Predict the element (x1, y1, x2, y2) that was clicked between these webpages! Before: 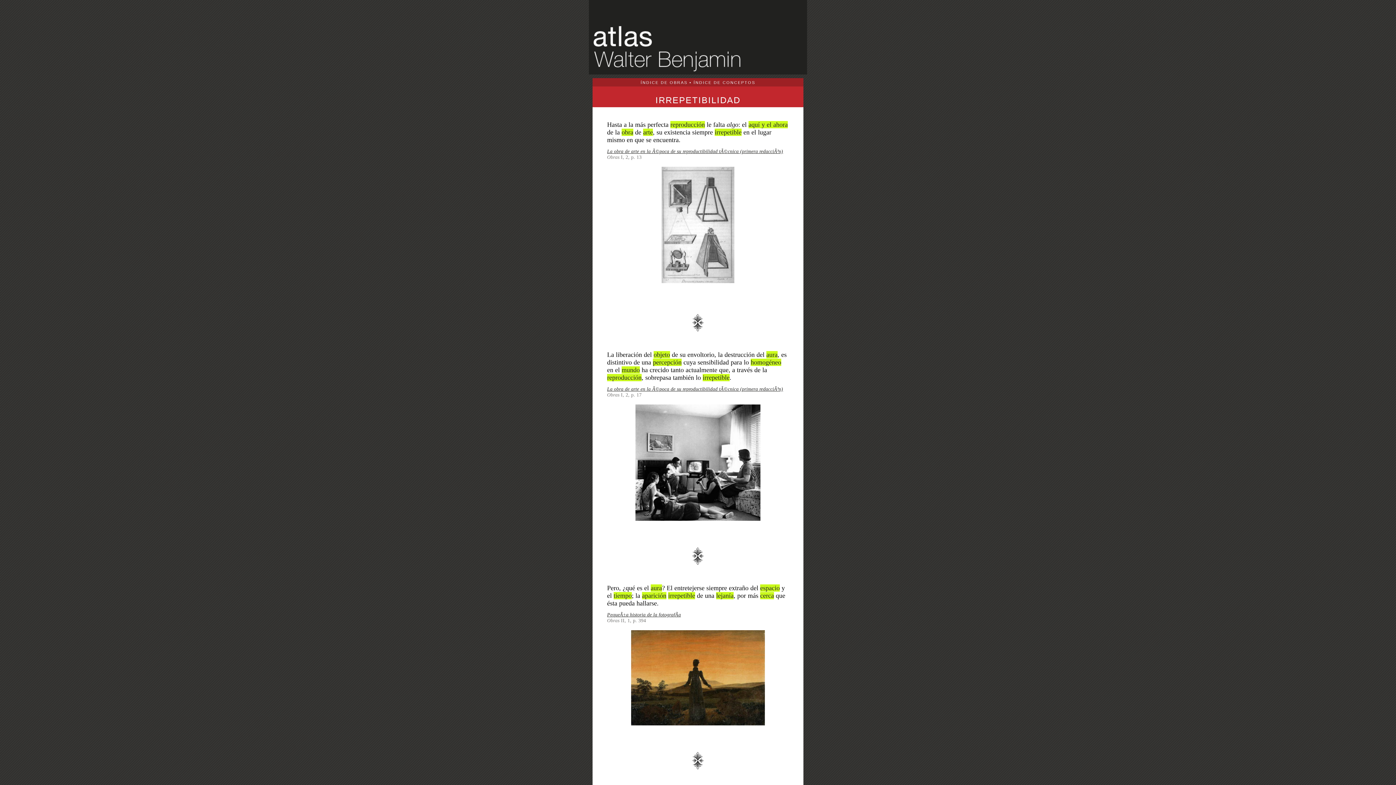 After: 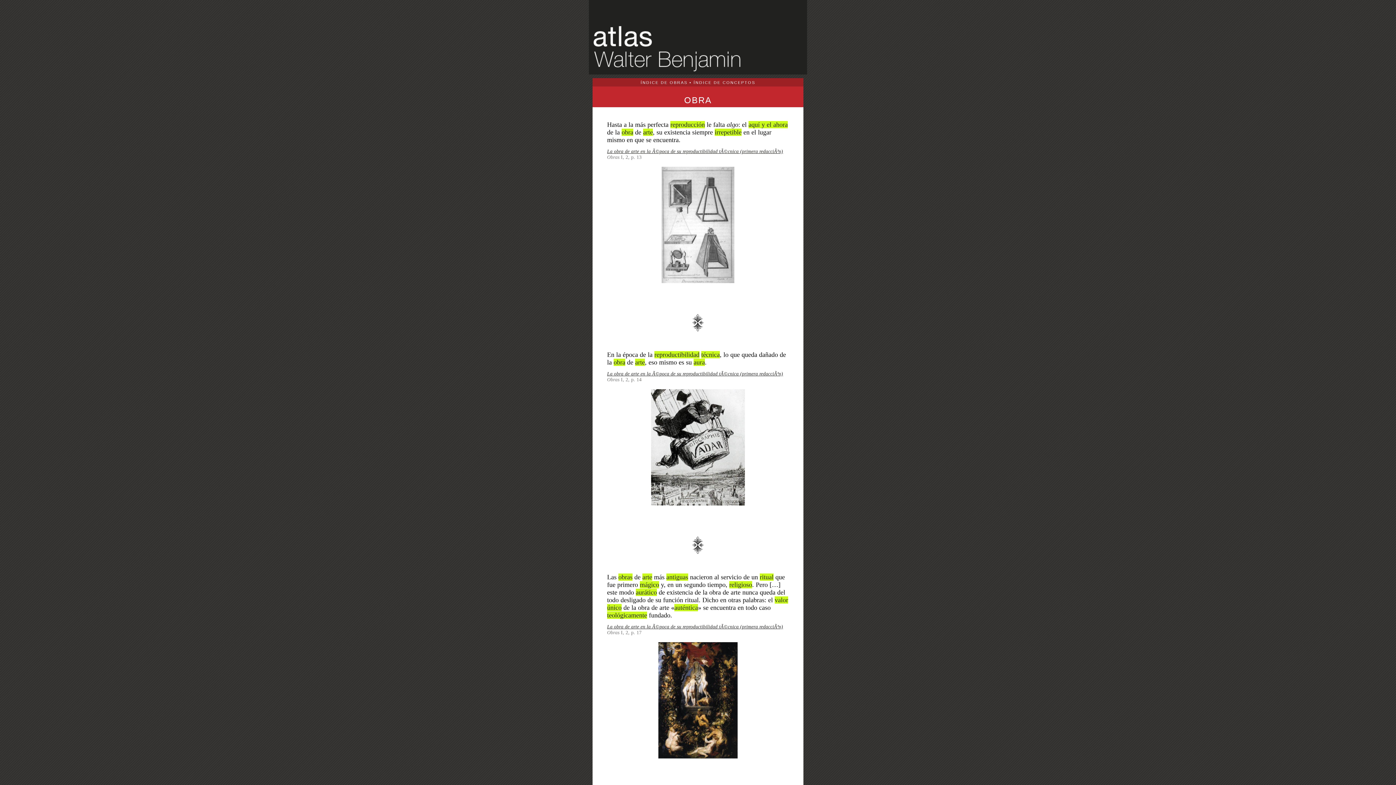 Action: bbox: (621, 128, 633, 135) label: obra